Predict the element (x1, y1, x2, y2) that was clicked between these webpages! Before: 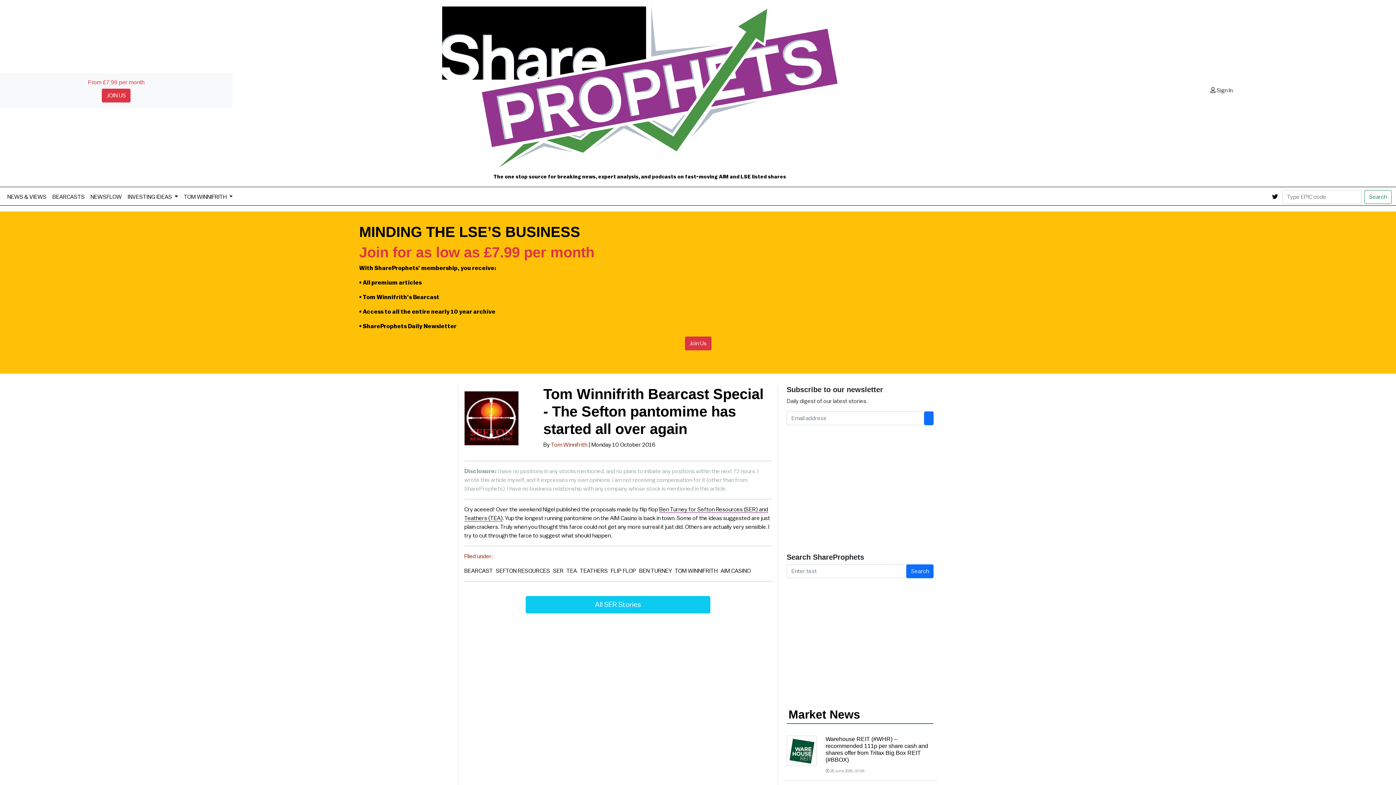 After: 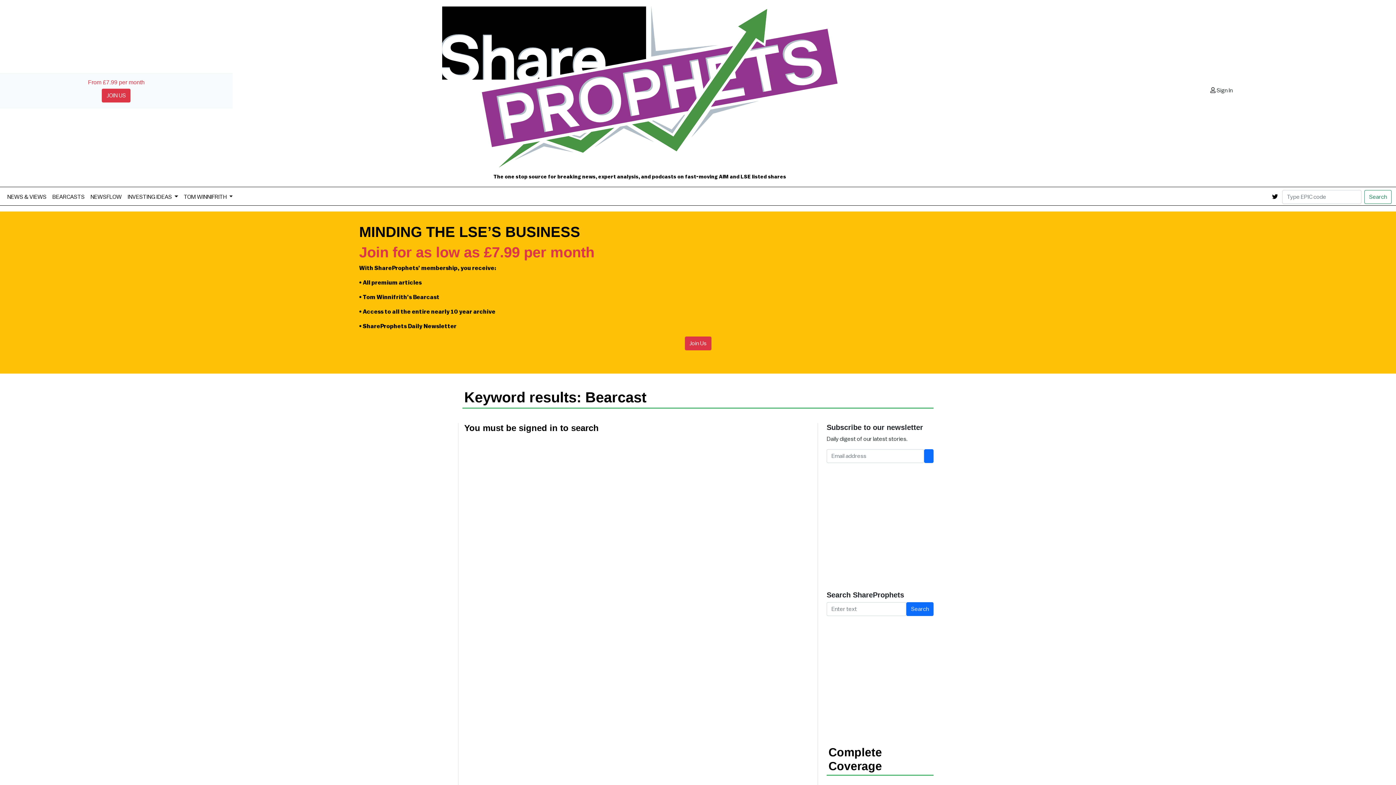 Action: bbox: (464, 568, 493, 574) label: BEARCAST